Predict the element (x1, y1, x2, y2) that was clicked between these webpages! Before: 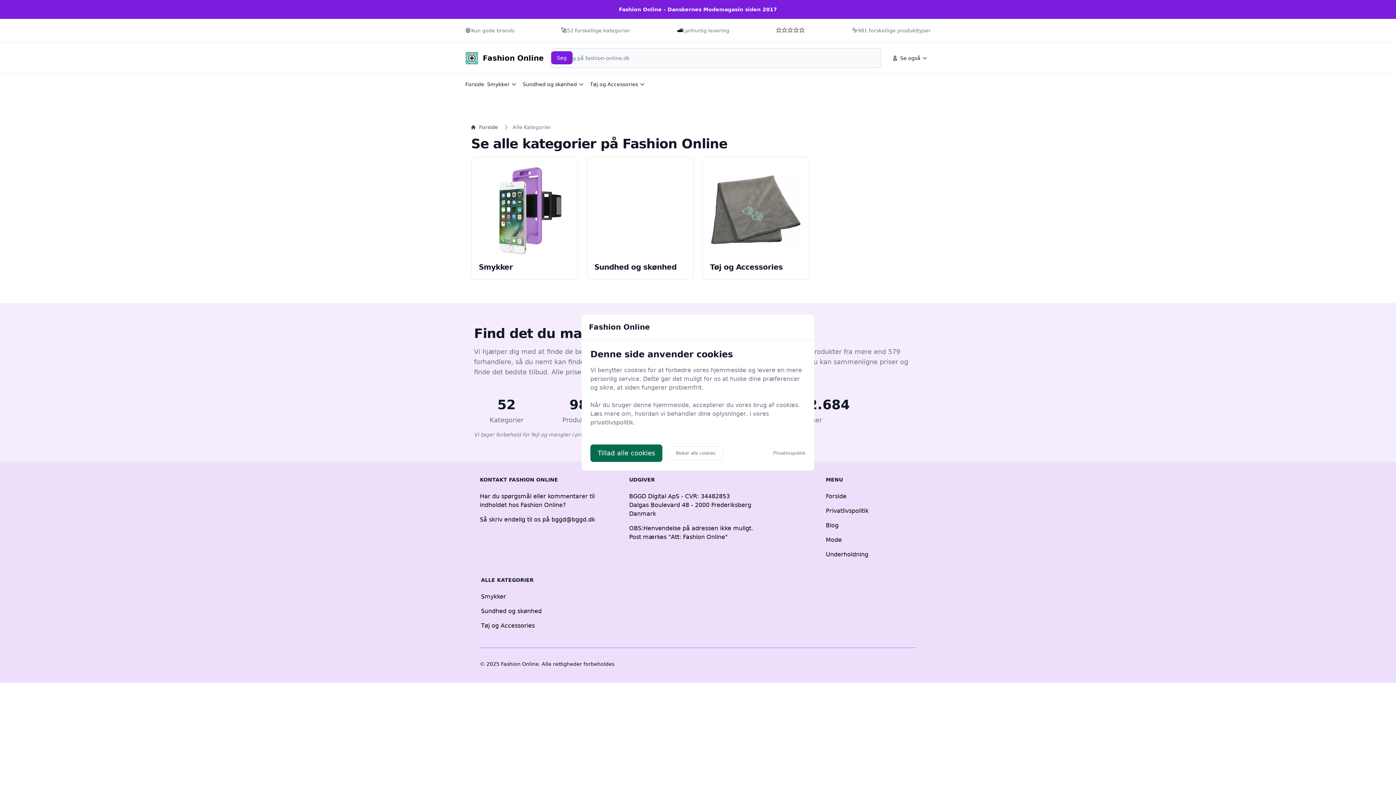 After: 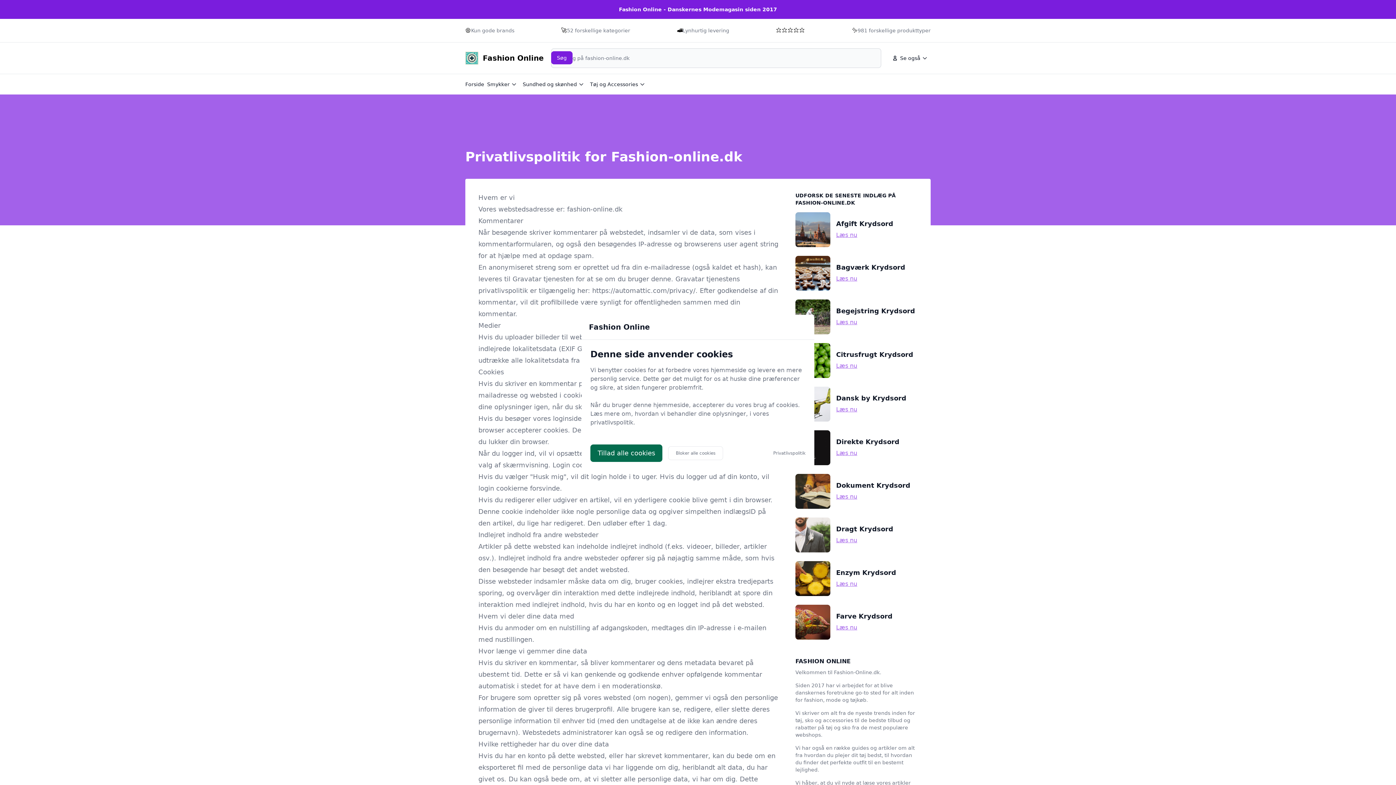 Action: label: Privatlivspolitik bbox: (773, 450, 805, 456)